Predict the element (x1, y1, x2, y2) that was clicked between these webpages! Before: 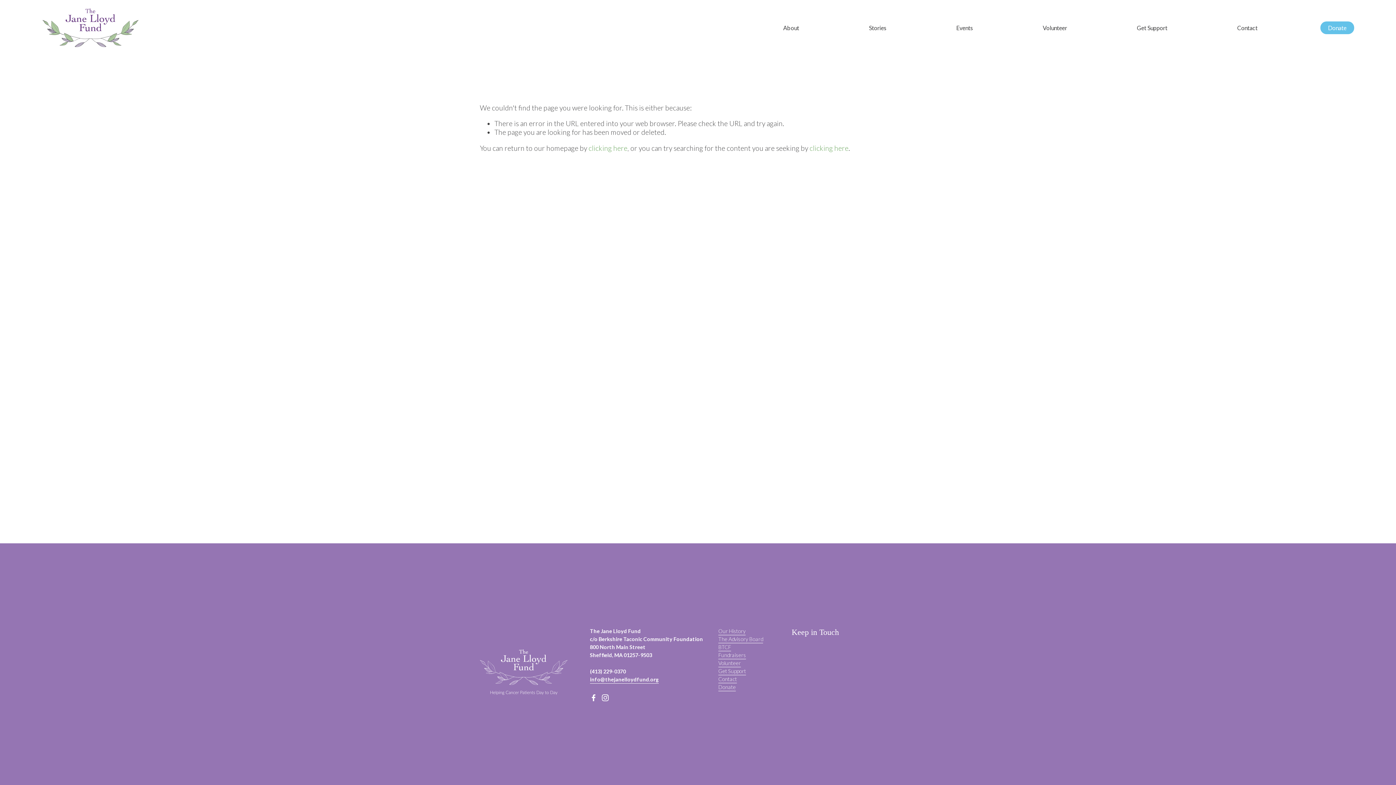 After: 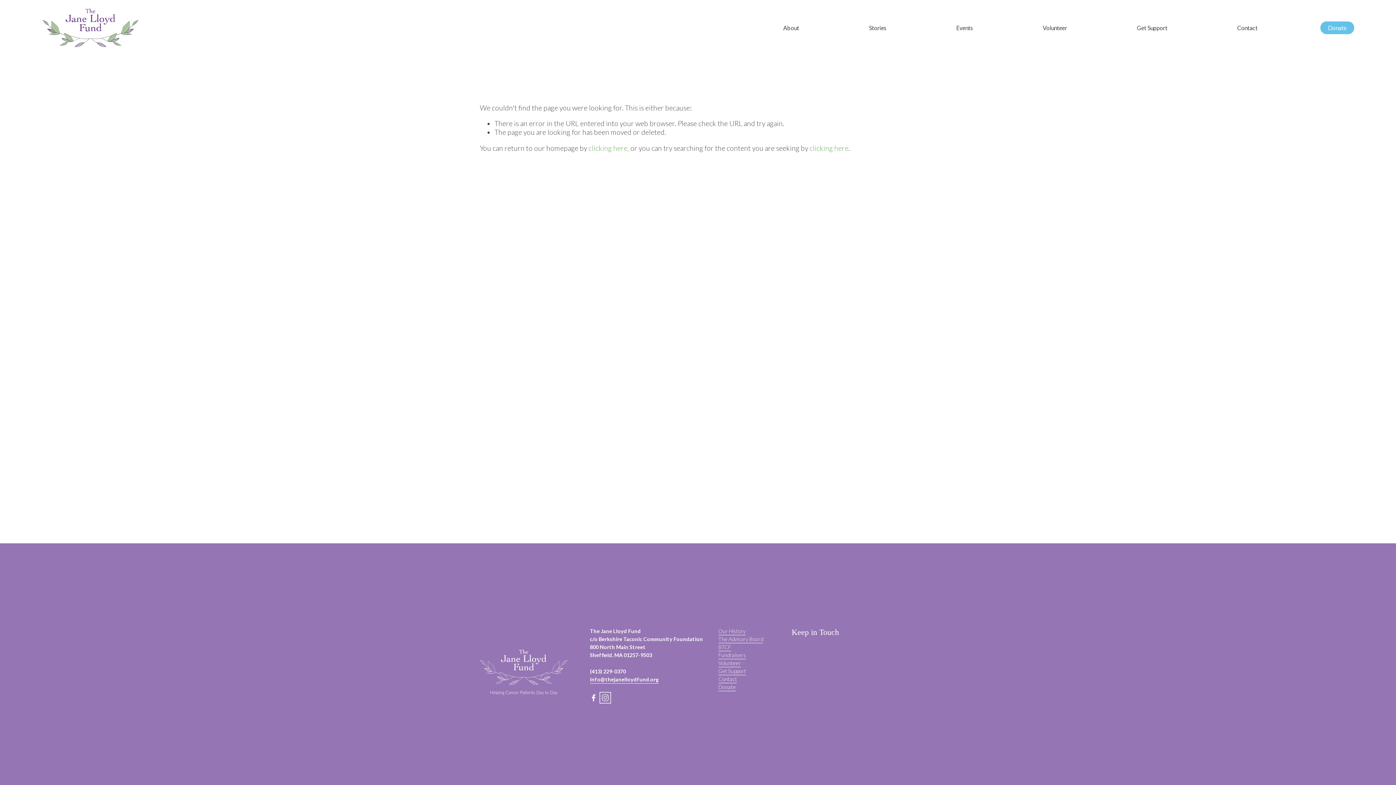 Action: label: Instagram bbox: (601, 694, 609, 701)